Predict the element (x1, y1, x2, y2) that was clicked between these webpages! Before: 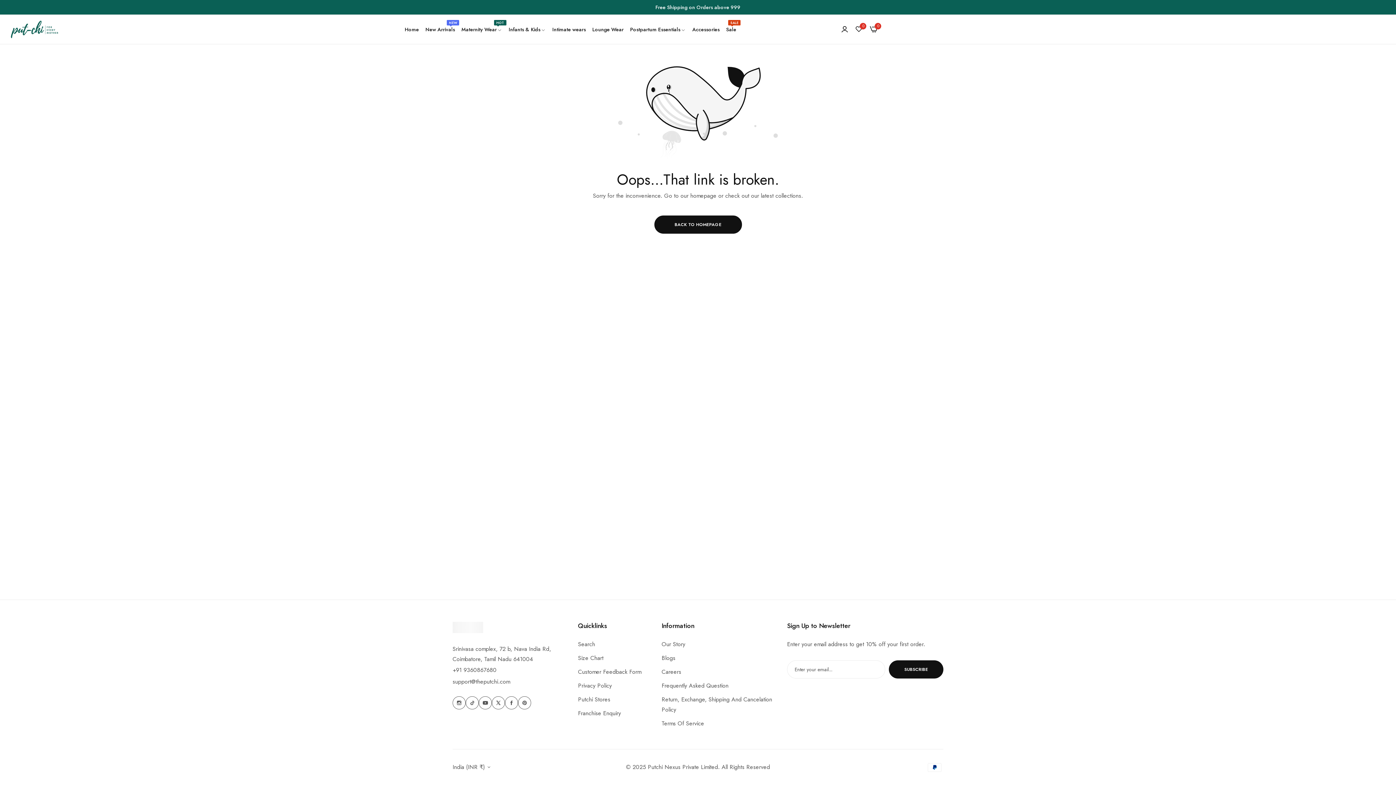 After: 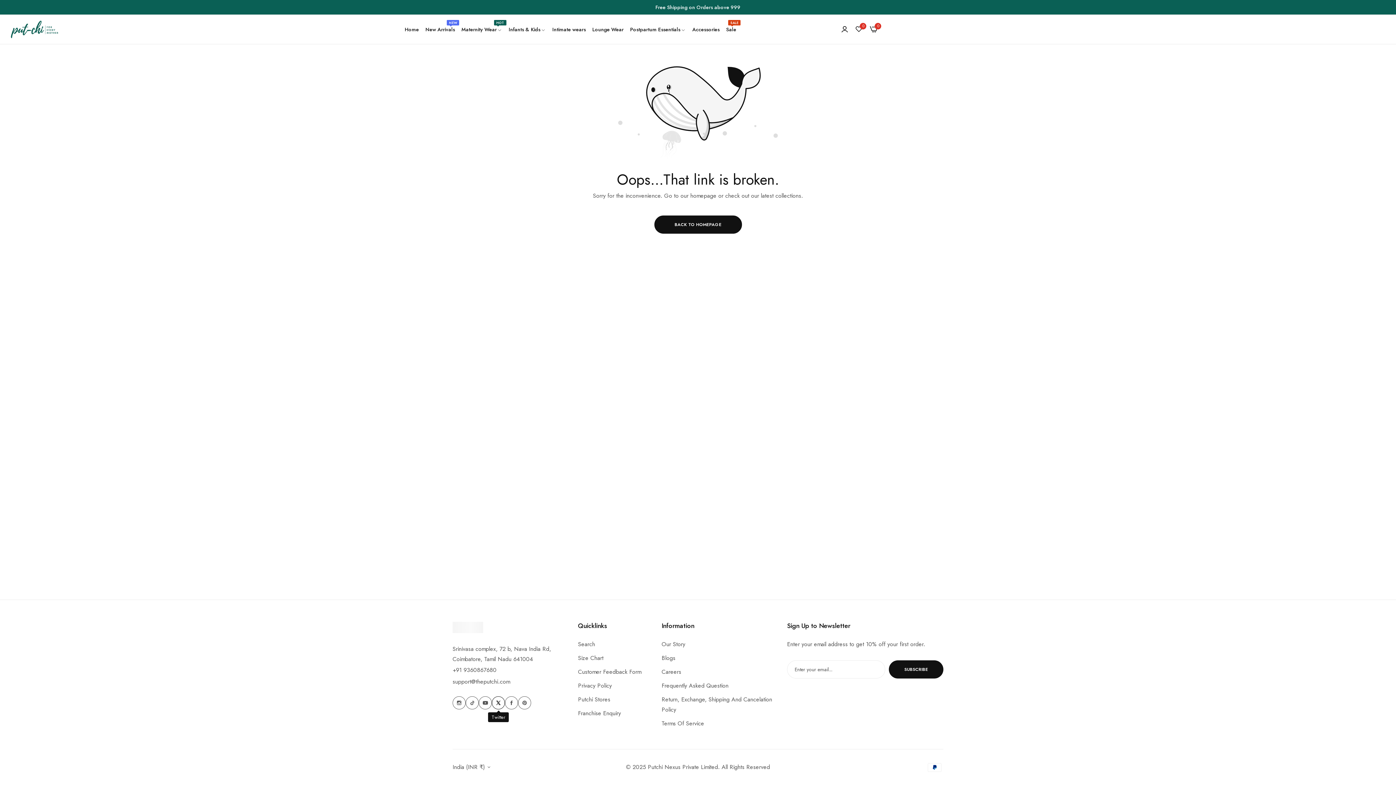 Action: bbox: (492, 696, 505, 709) label: Link detail